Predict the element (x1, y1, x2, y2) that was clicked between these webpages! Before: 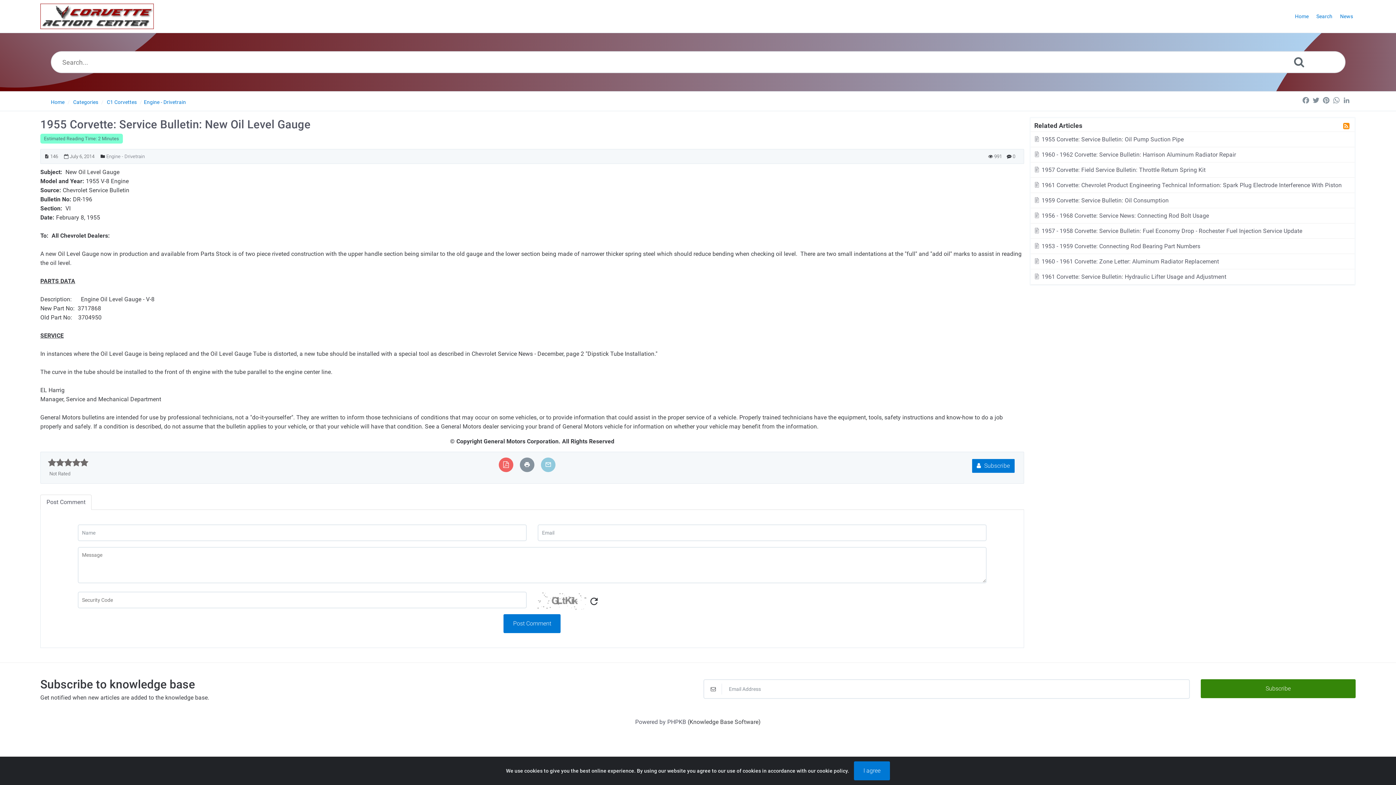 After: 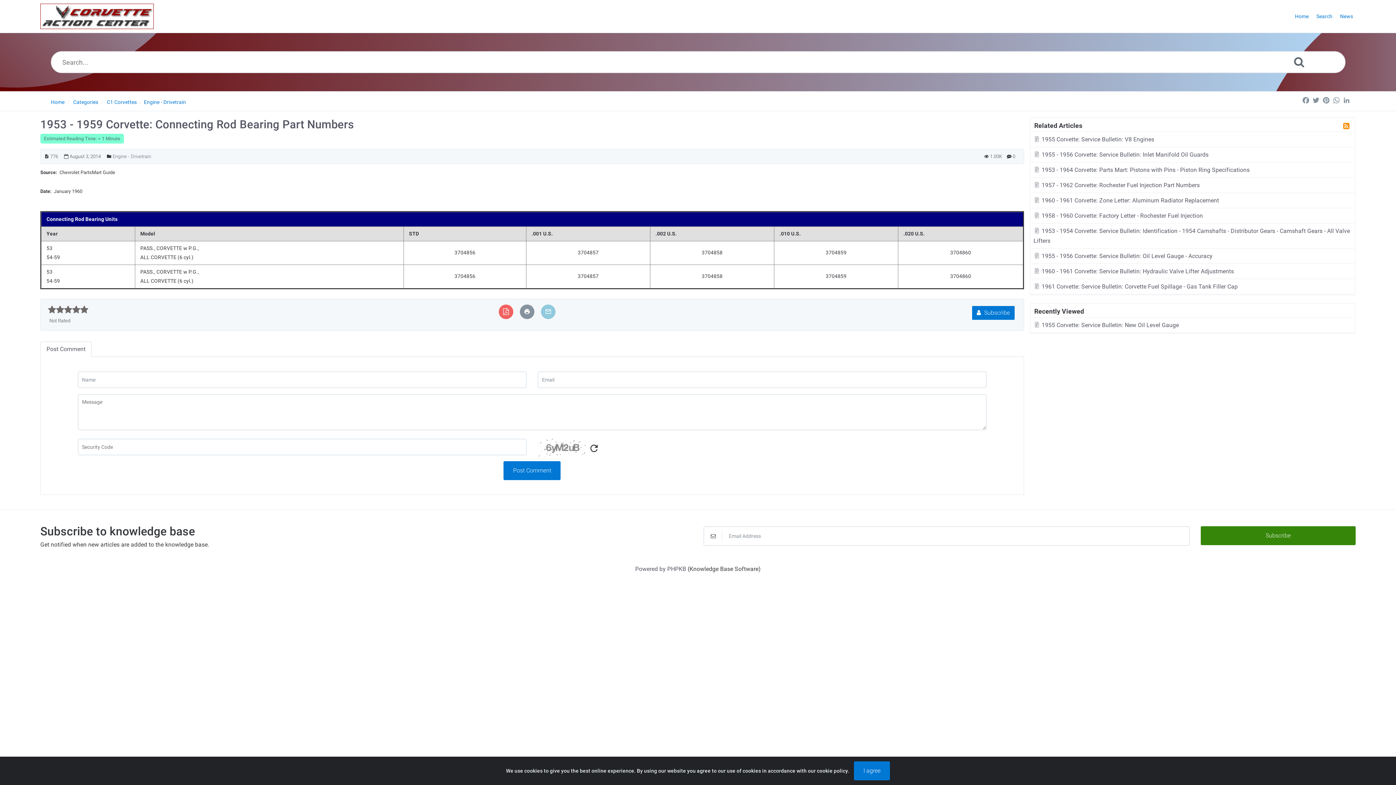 Action: bbox: (1033, 242, 1200, 249) label:  1953 - 1959 Corvette: Connecting Rod Bearing Part Numbers